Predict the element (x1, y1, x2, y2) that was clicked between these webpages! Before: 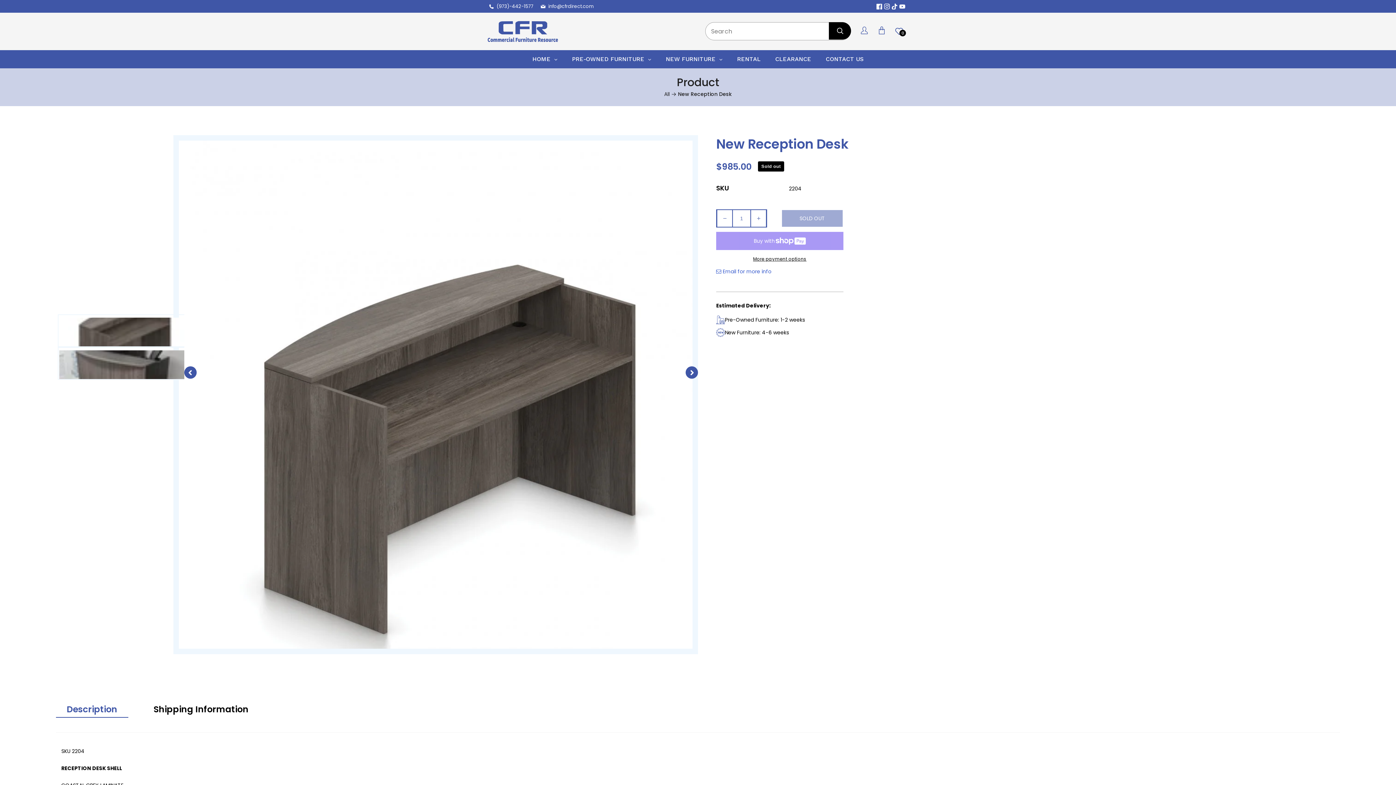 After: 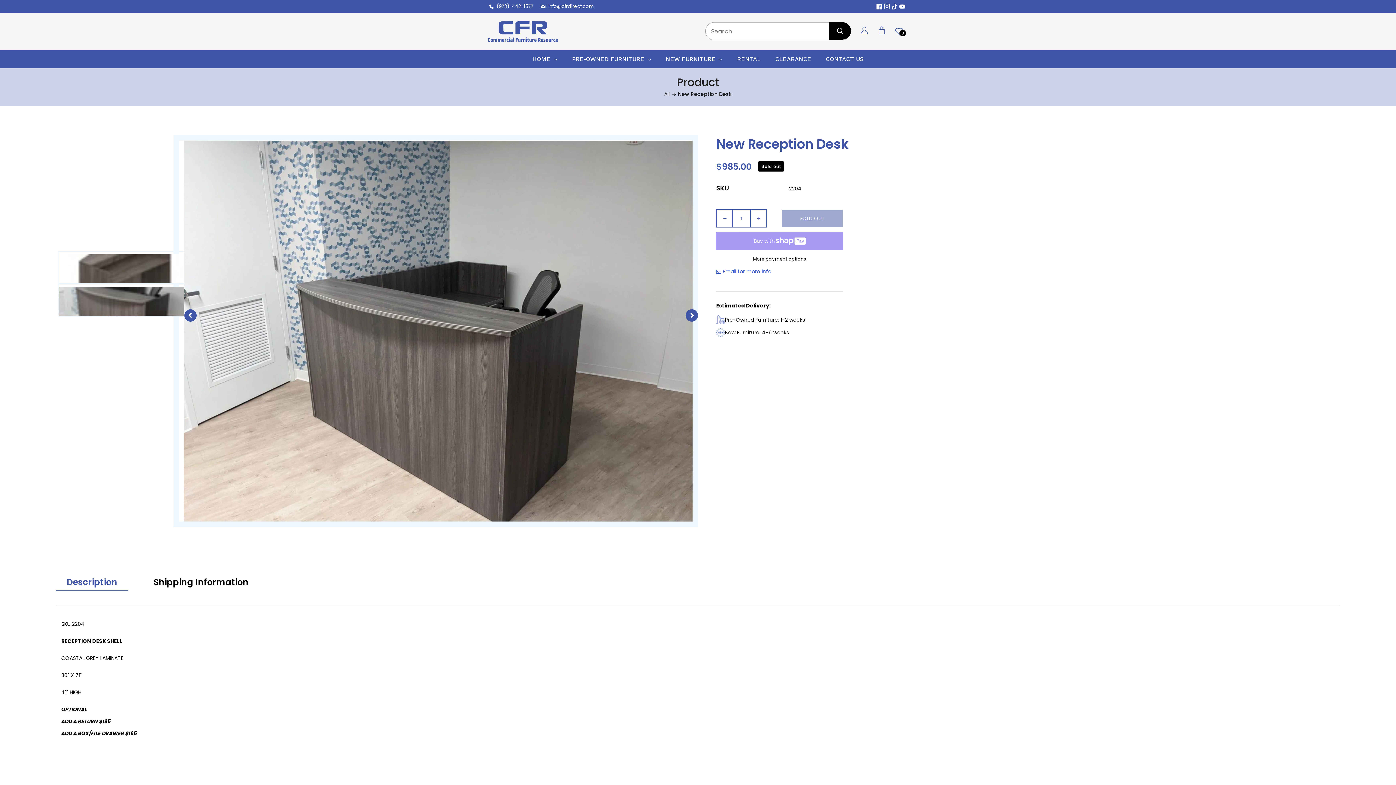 Action: label: Slide left bbox: (184, 366, 196, 378)